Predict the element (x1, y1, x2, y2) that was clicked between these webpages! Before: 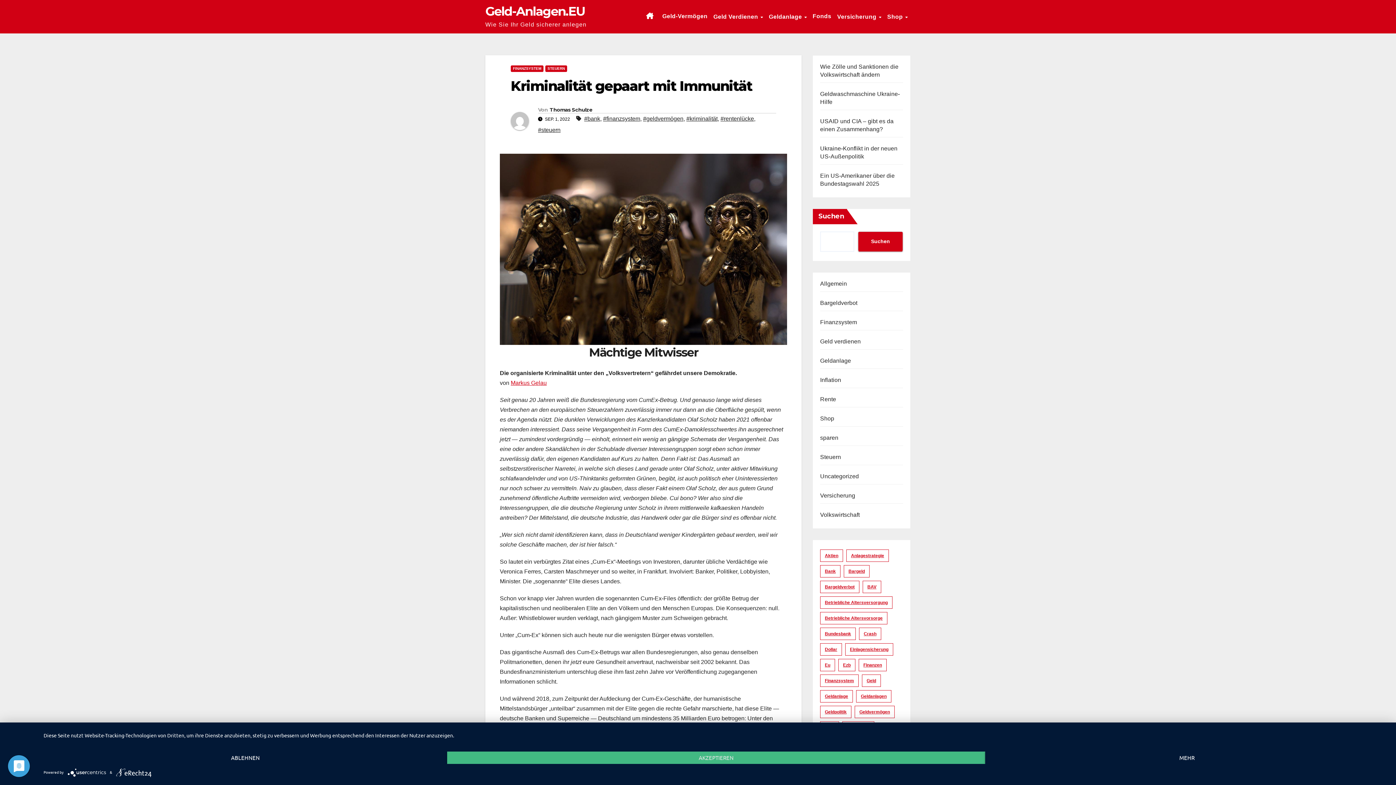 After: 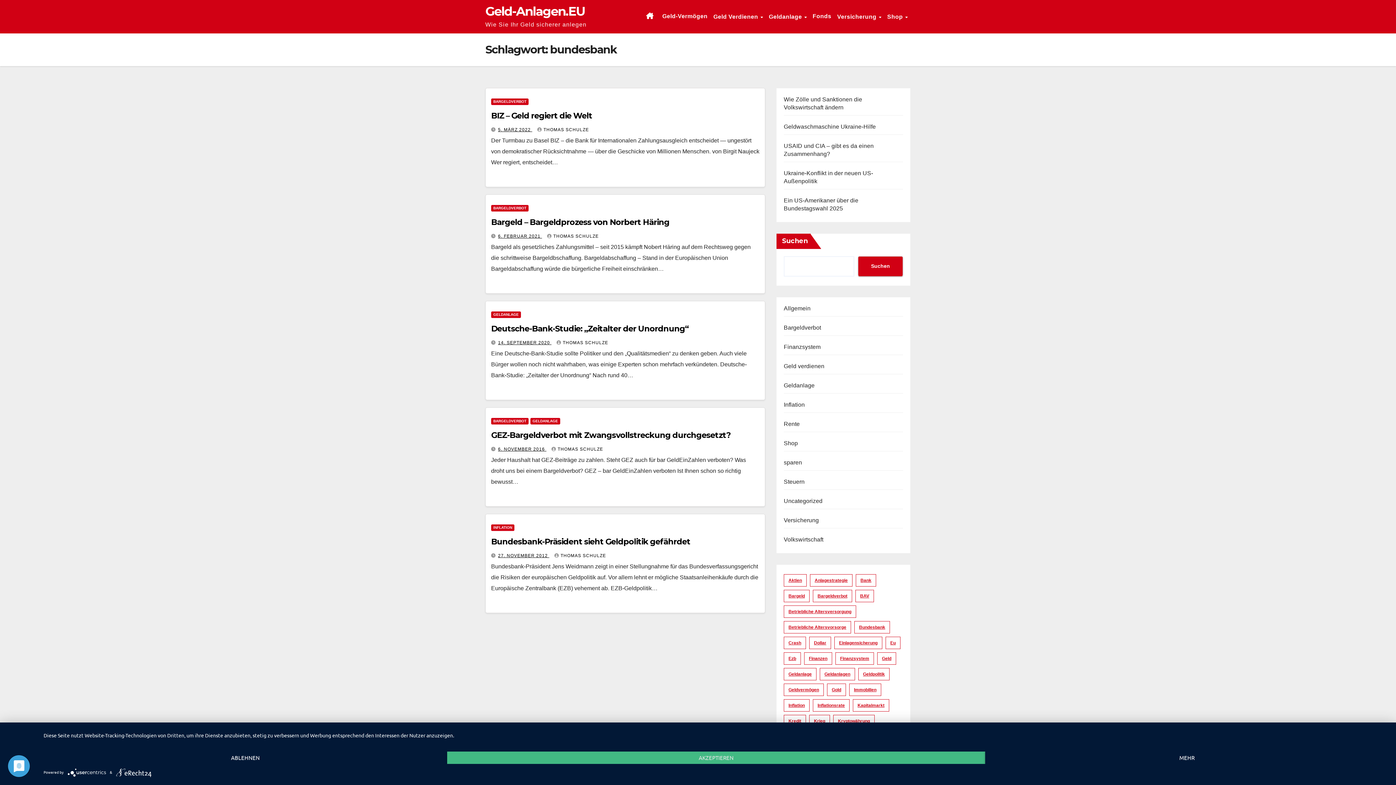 Action: label: bundesbank (5 Einträge) bbox: (820, 627, 856, 640)